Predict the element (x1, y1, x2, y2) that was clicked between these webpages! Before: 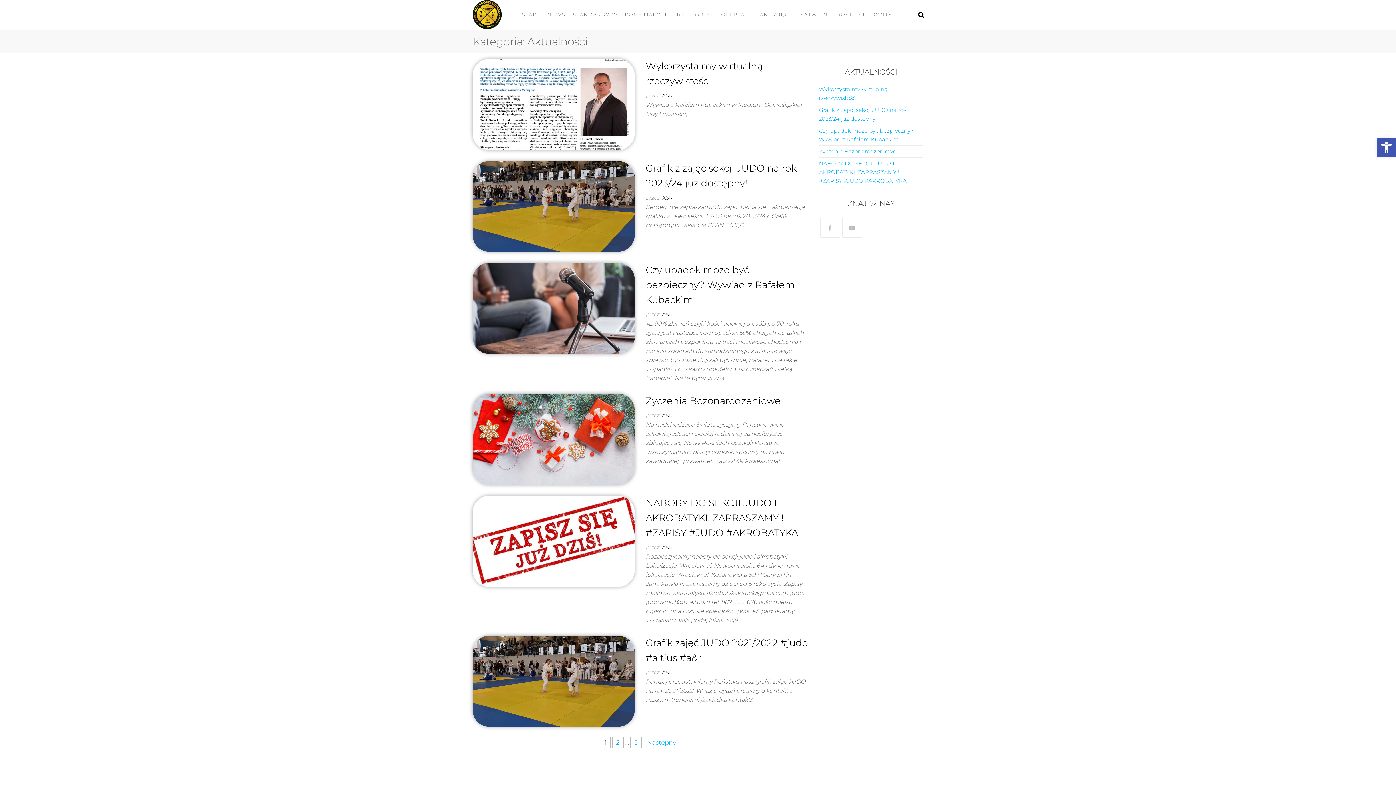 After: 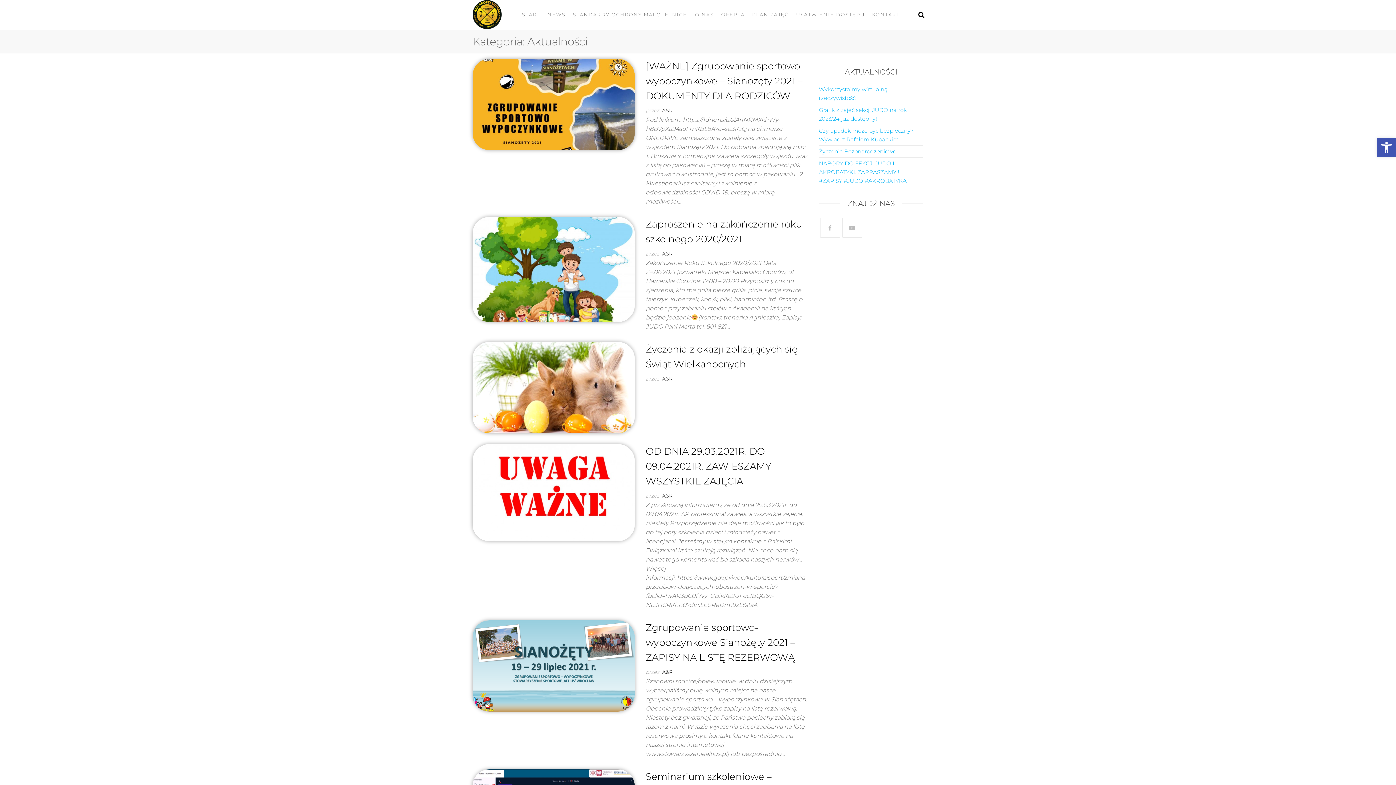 Action: label: Następny bbox: (643, 736, 680, 748)